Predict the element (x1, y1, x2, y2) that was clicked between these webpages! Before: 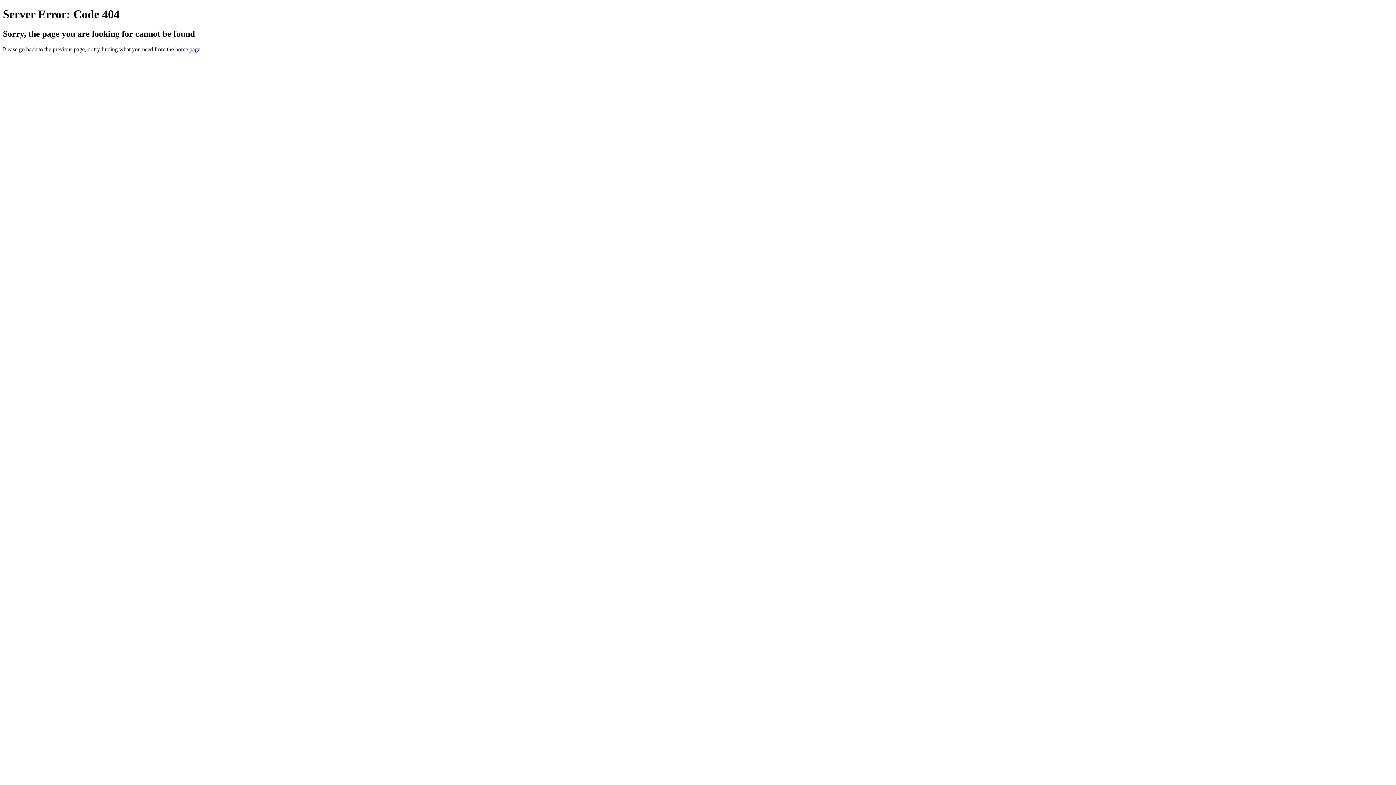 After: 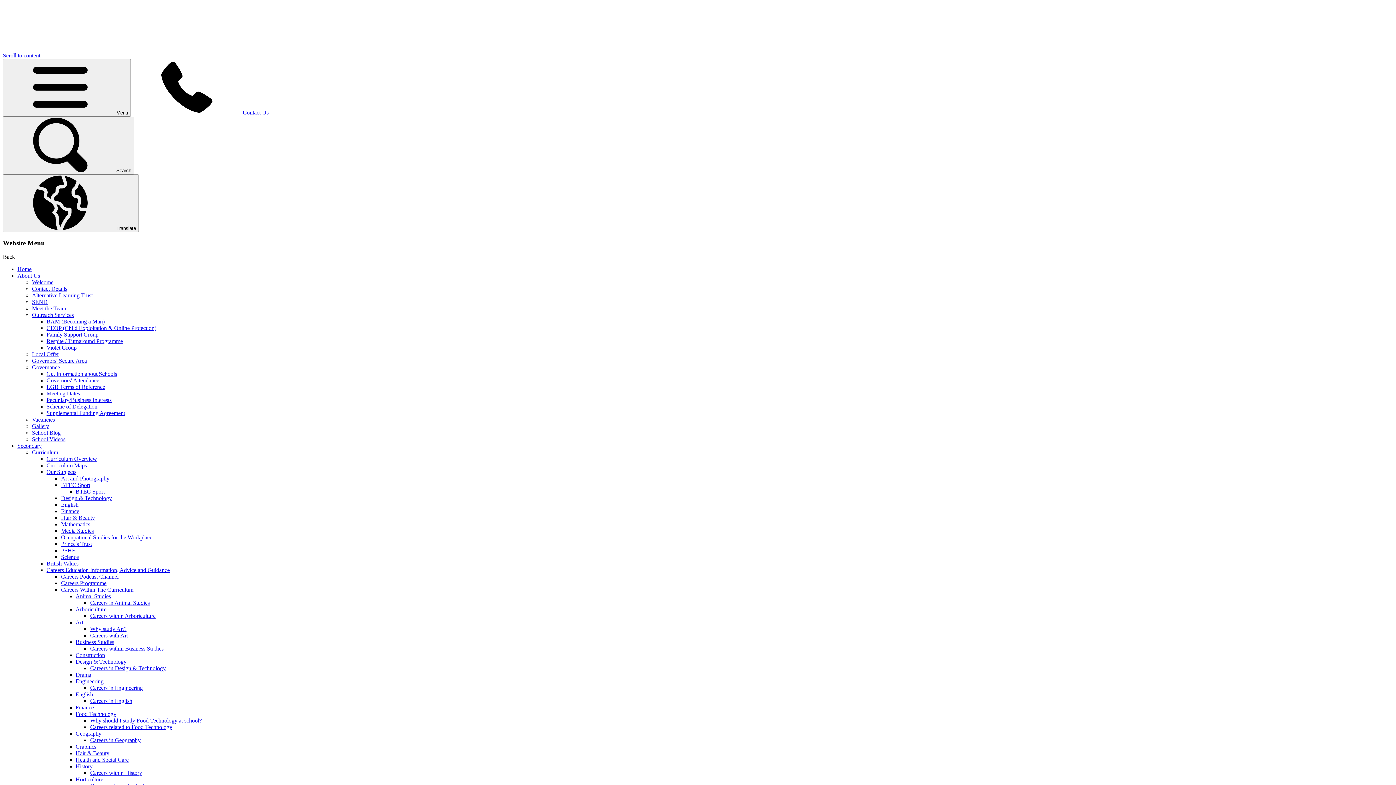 Action: label: home page bbox: (175, 46, 200, 52)